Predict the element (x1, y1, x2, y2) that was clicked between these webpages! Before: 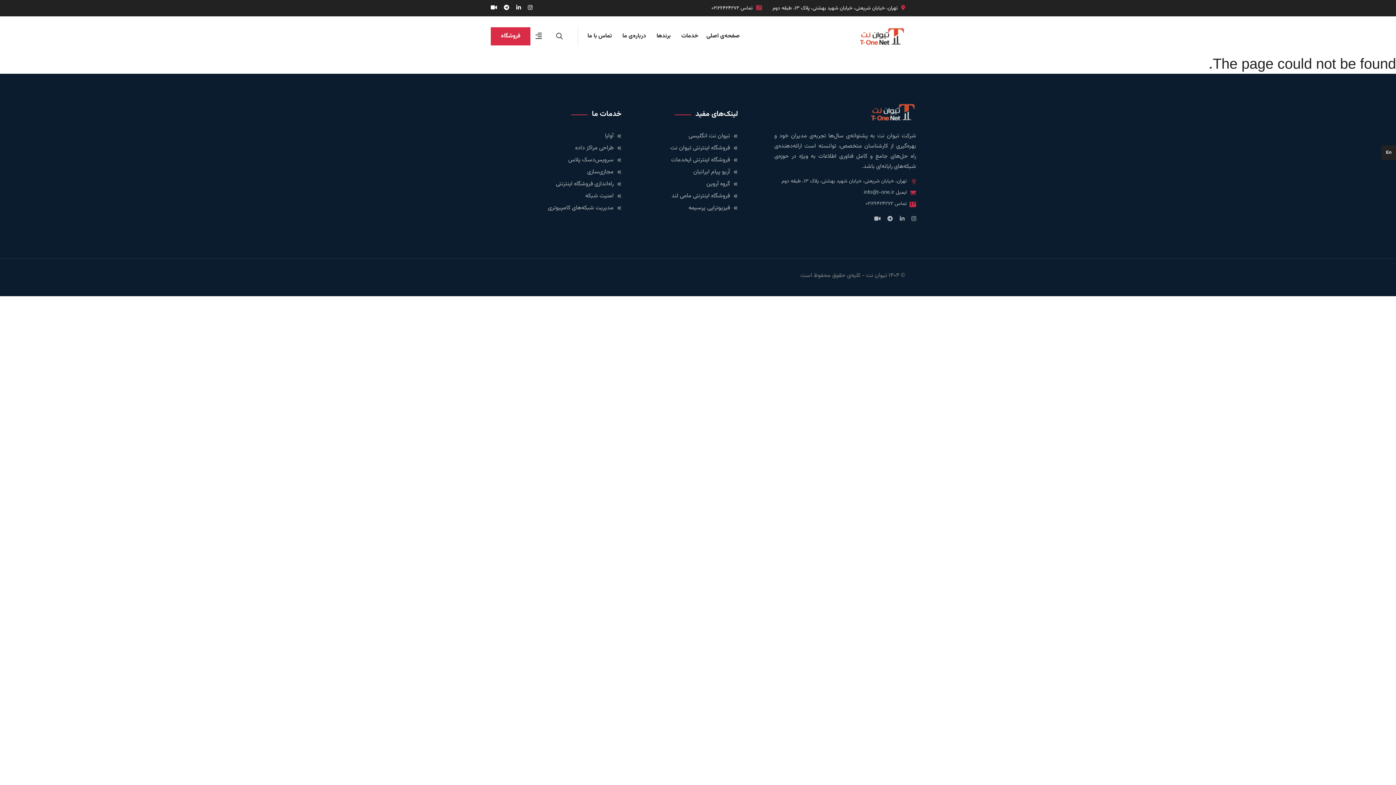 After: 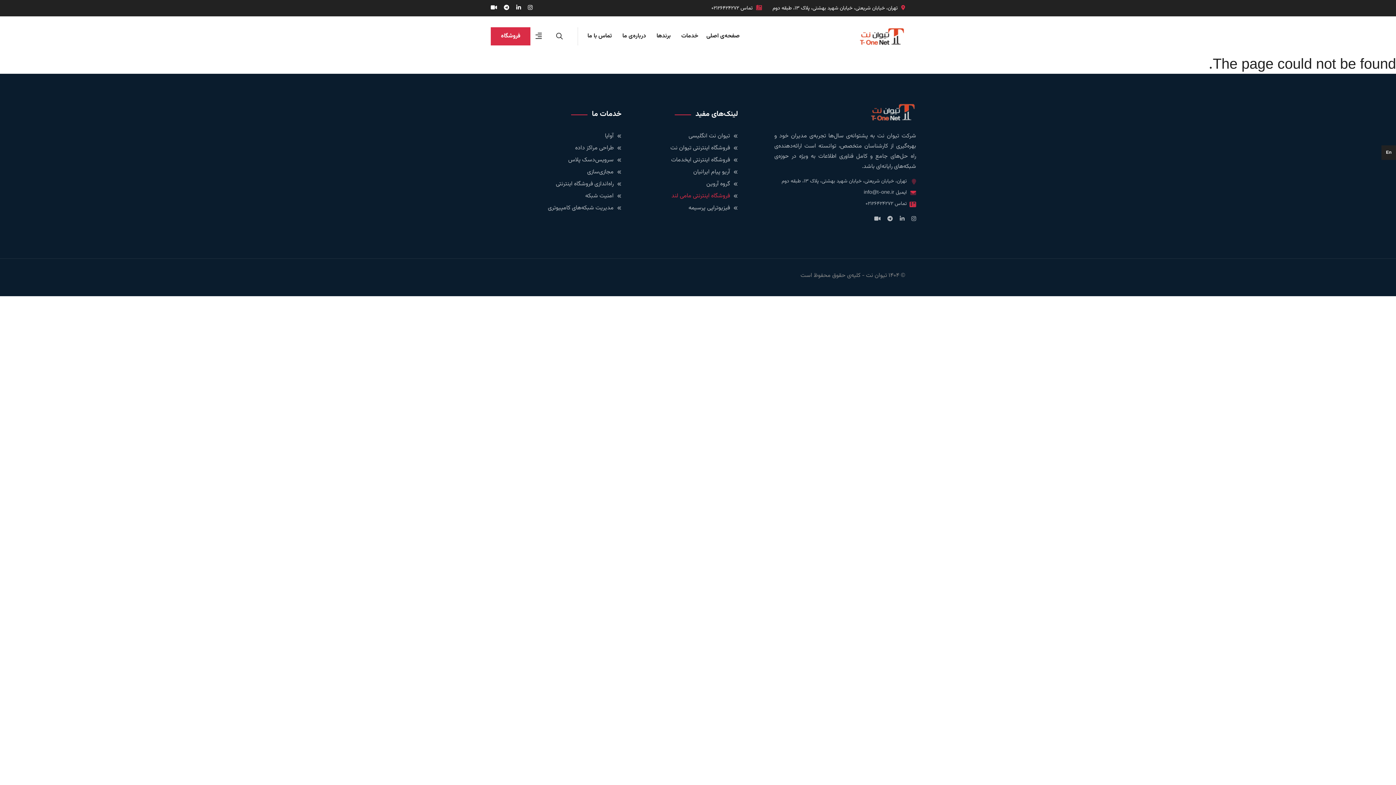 Action: label: فروشگاه اینترنتی مامی لند bbox: (671, 191, 730, 201)